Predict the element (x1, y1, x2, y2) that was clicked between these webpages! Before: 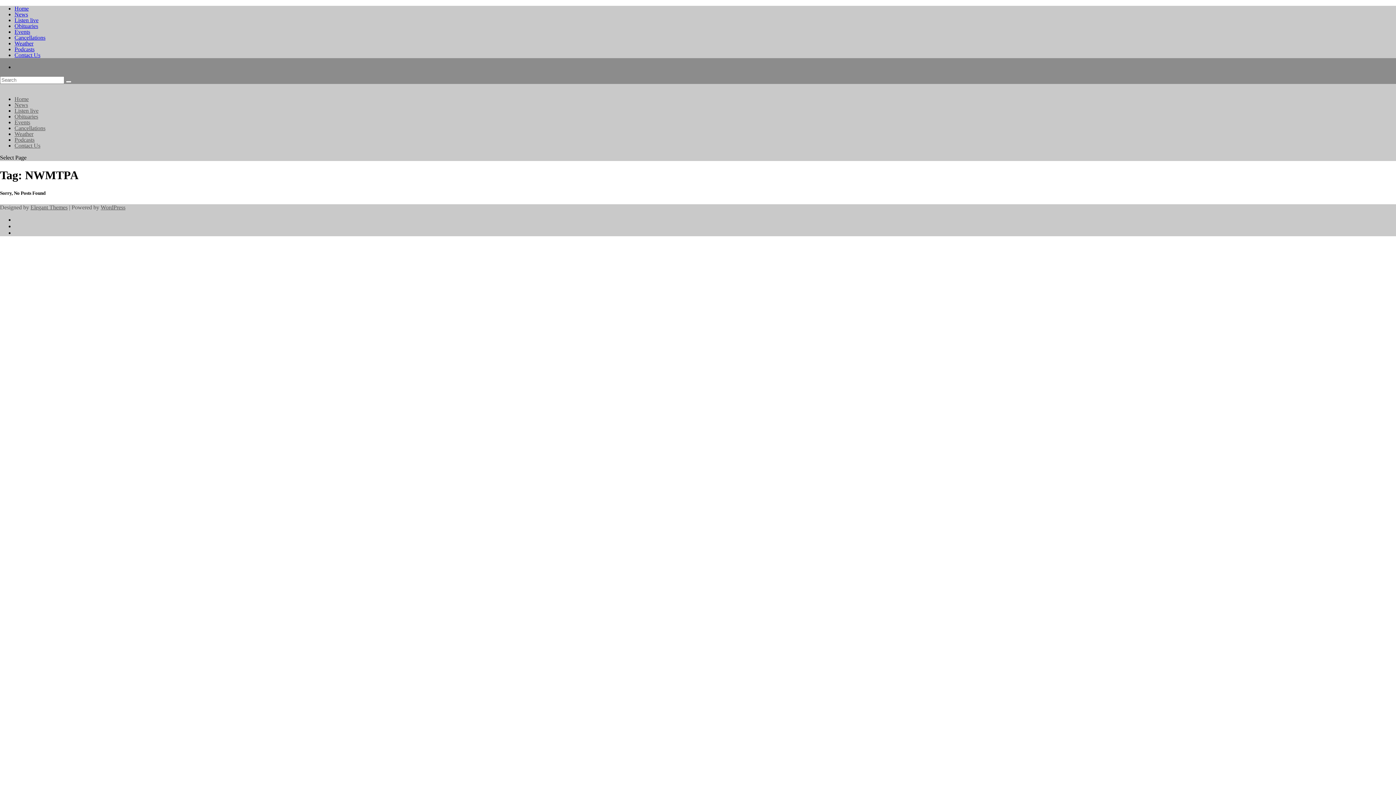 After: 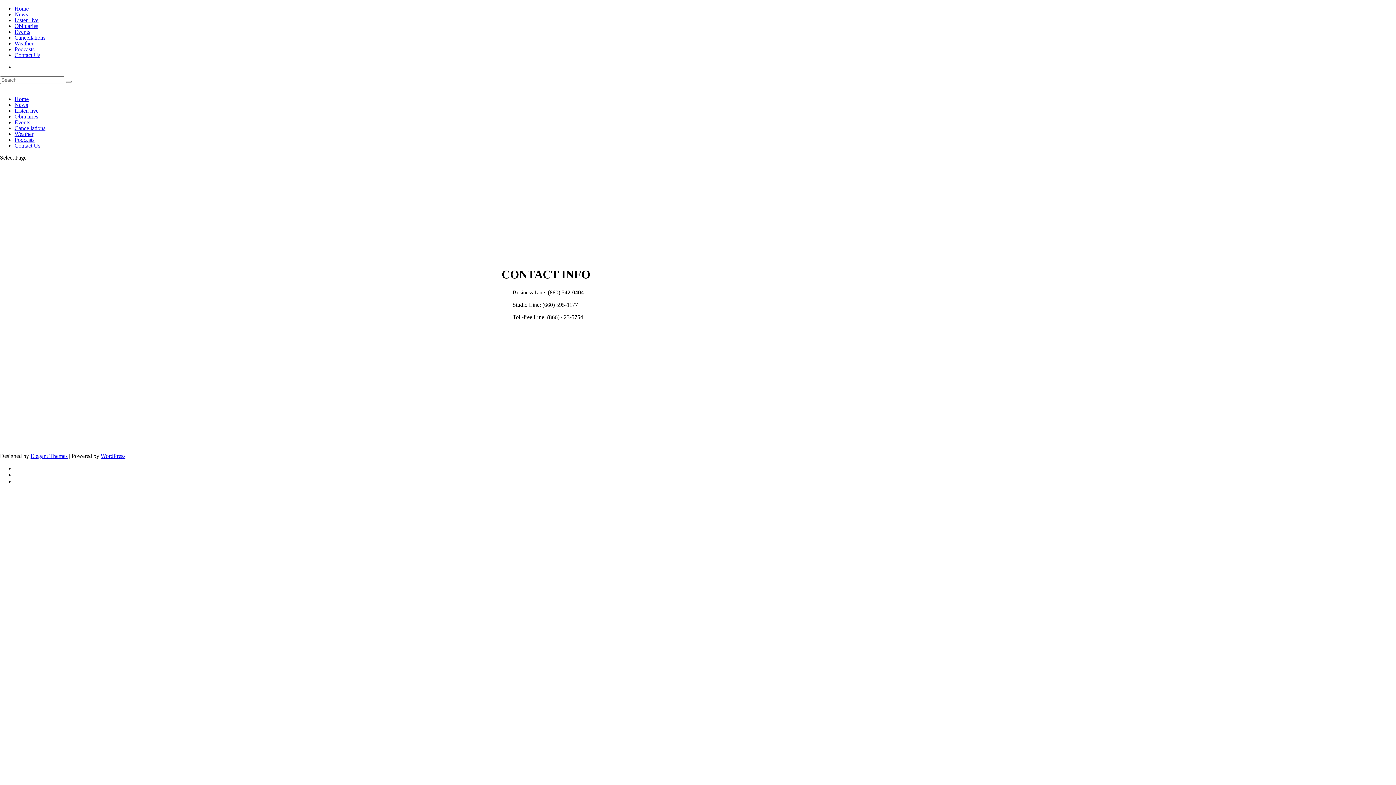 Action: bbox: (65, 80, 71, 82)